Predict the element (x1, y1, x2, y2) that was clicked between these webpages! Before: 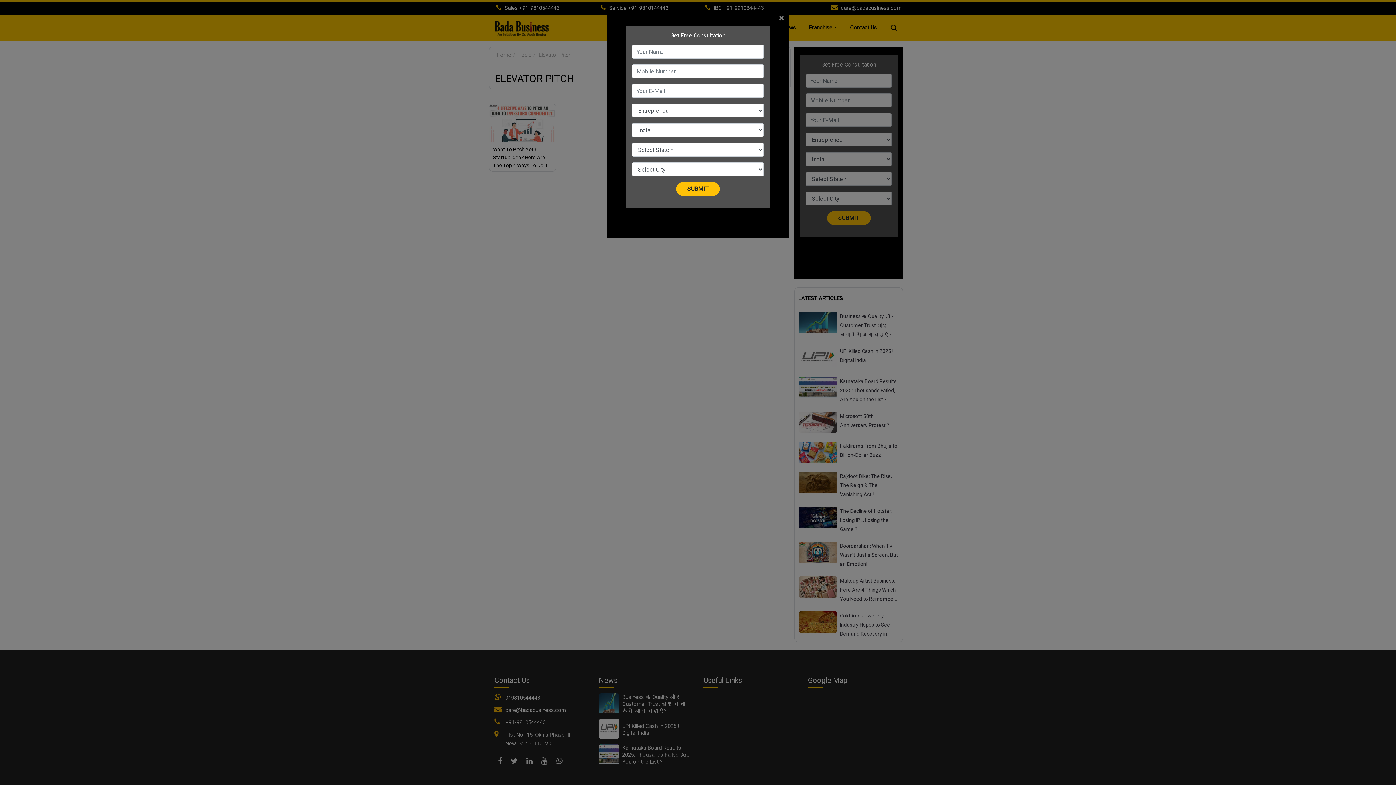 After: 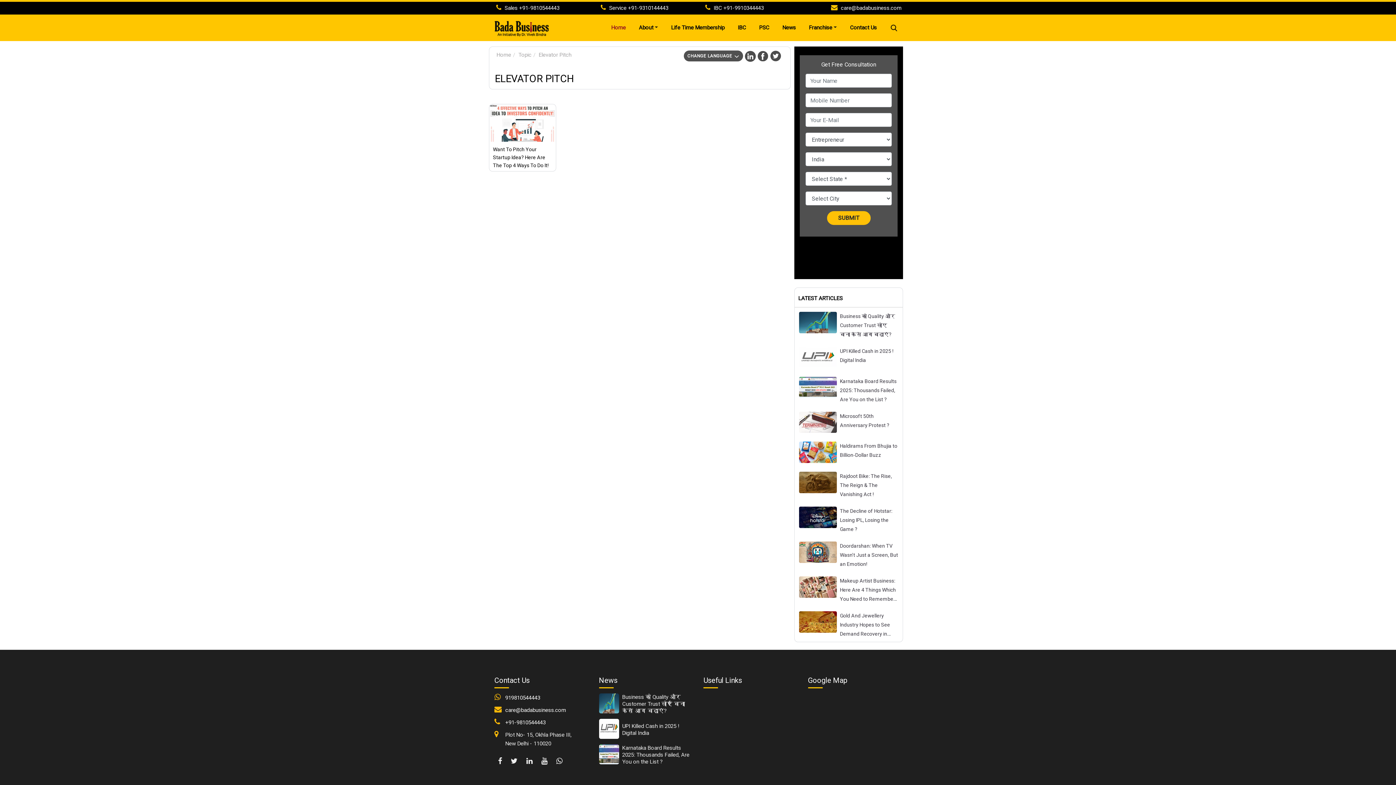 Action: label: Close bbox: (779, 13, 789, 22)